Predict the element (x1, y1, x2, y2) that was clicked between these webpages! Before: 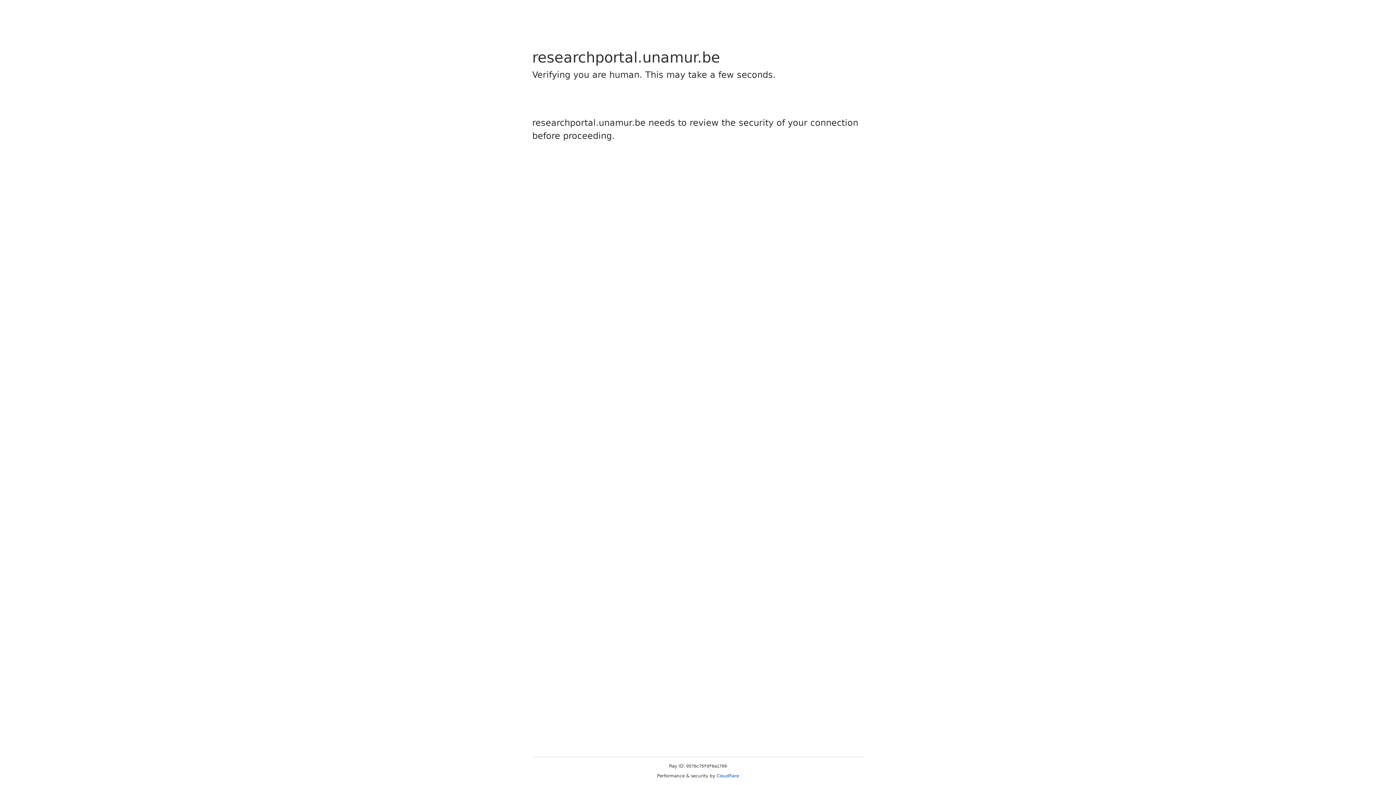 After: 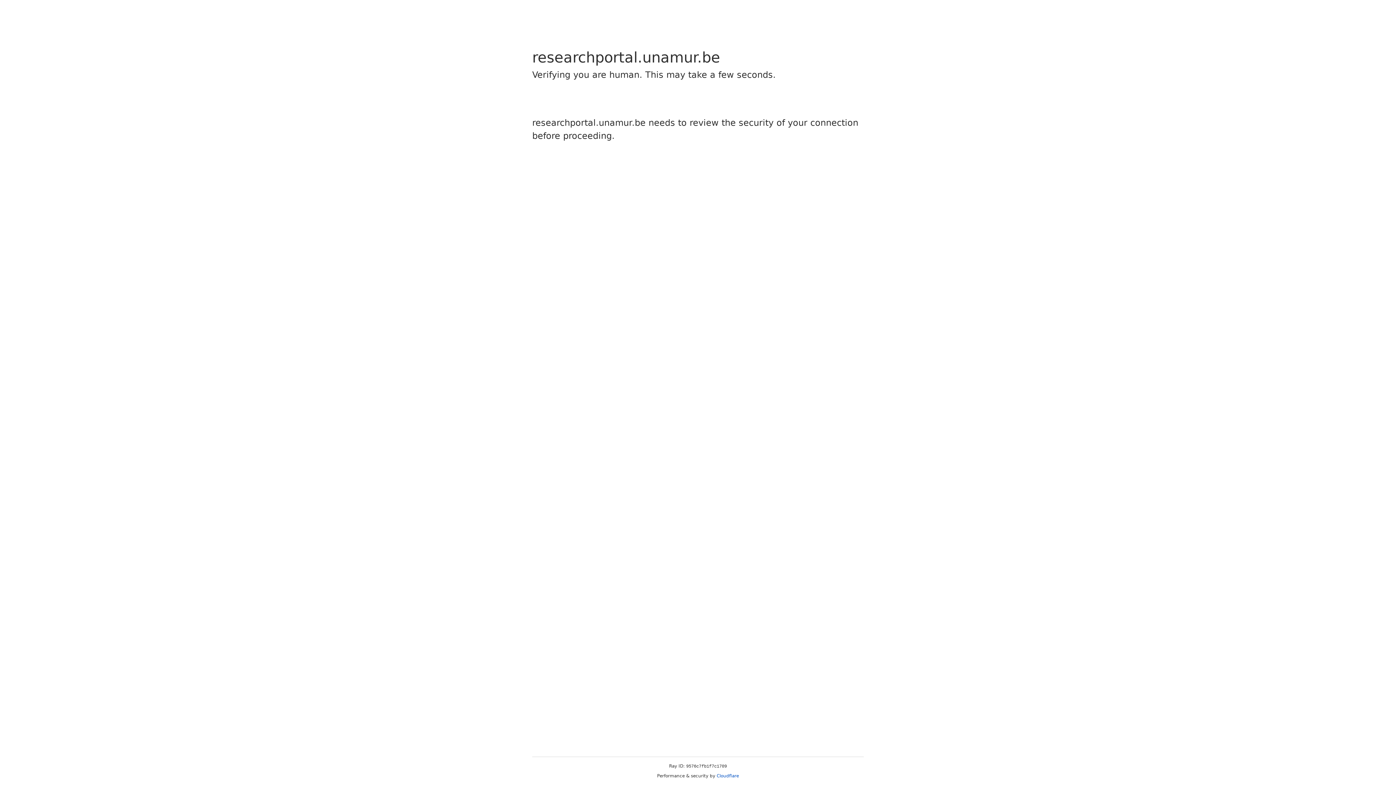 Action: bbox: (716, 773, 739, 778) label: Cloudflare